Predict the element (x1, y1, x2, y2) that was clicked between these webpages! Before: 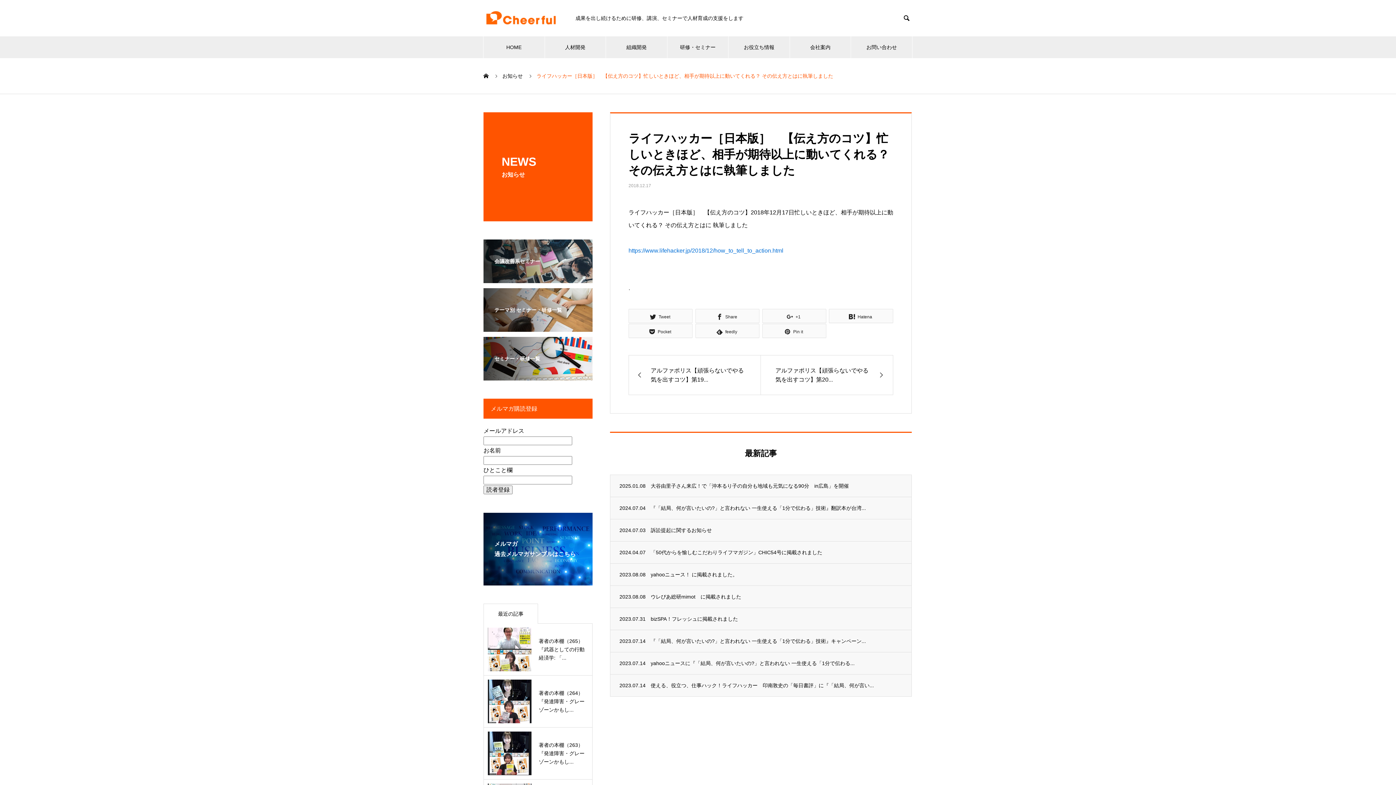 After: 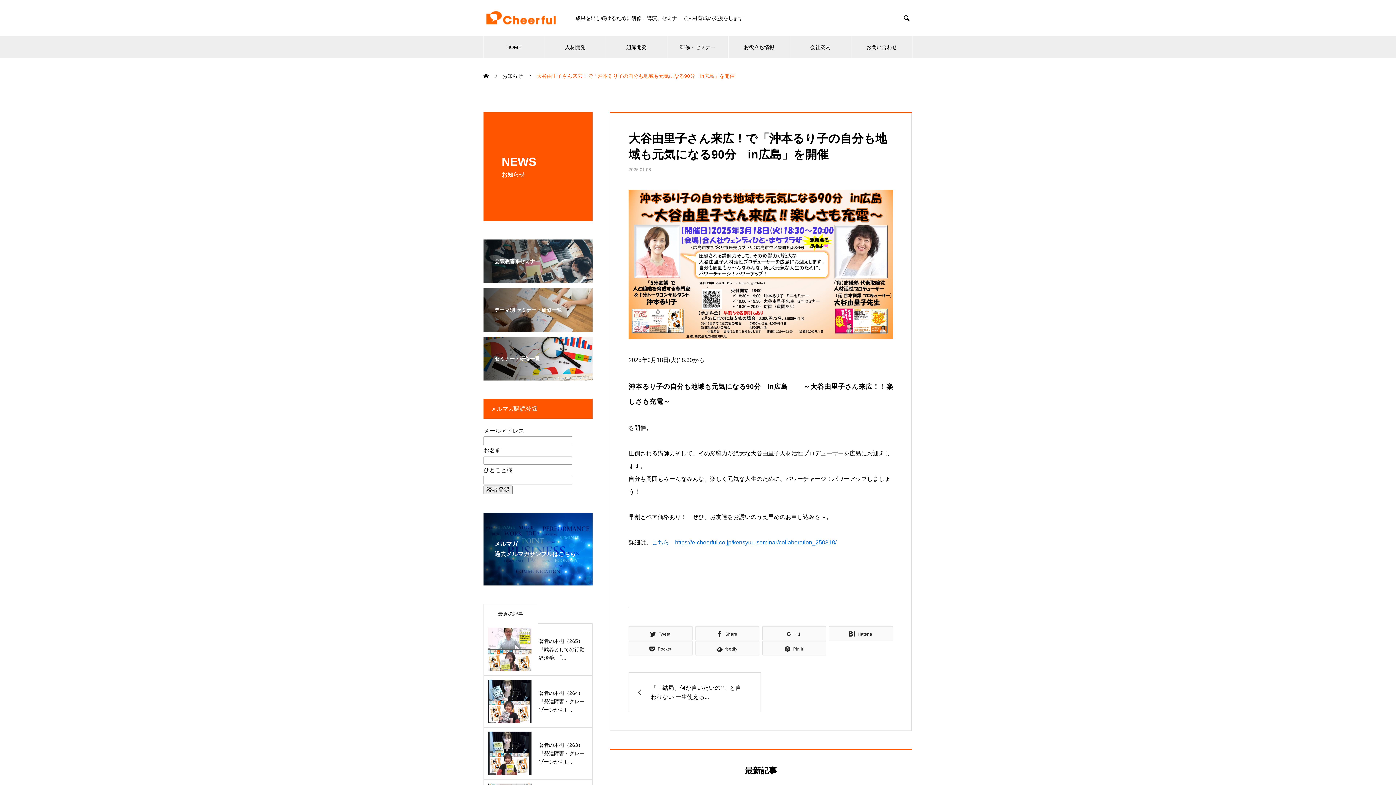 Action: bbox: (610, 475, 911, 497) label: 2025.01.08
大谷由里子さん来広！で「沖本るり子の自分も地域も元気になる90分　in広島」を開催